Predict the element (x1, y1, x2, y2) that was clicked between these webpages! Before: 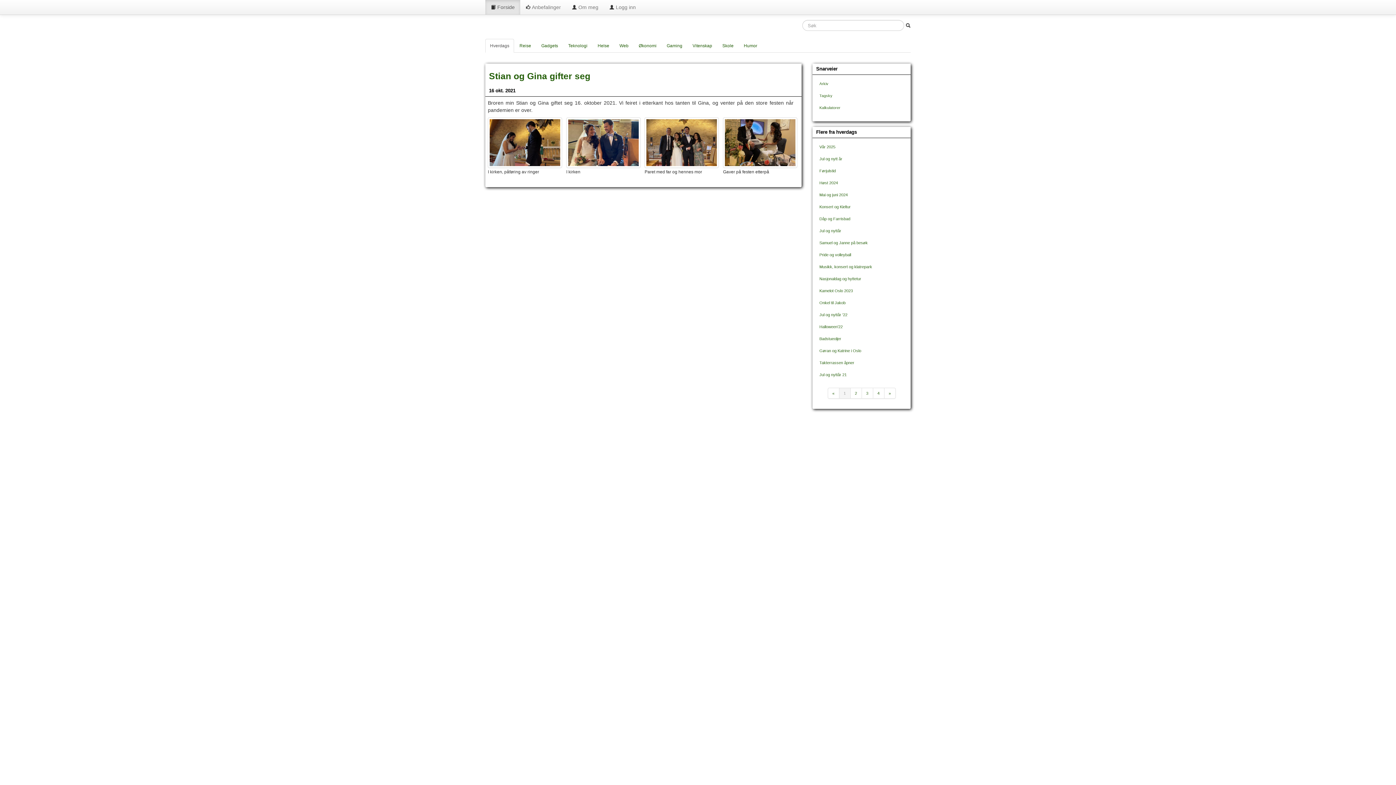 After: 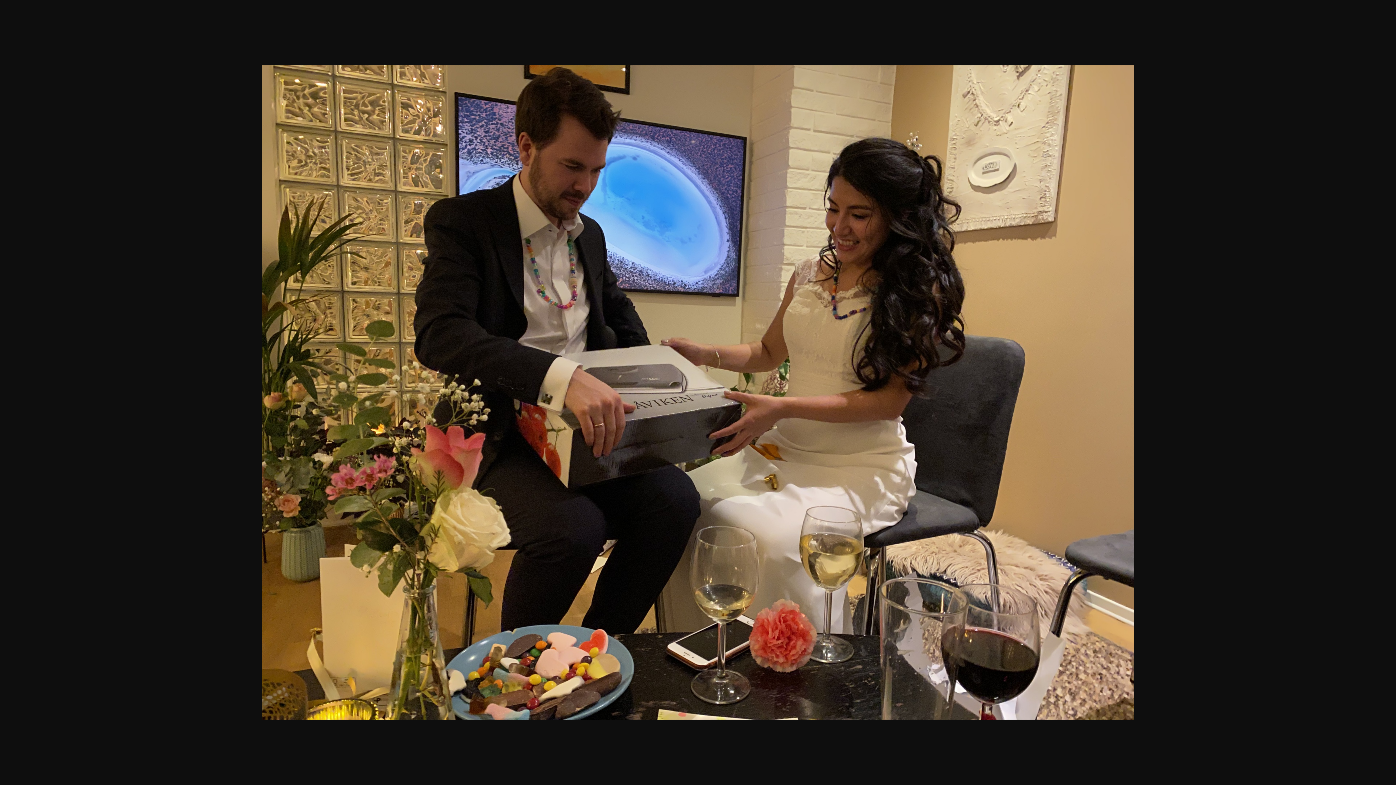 Action: bbox: (723, 117, 793, 168)